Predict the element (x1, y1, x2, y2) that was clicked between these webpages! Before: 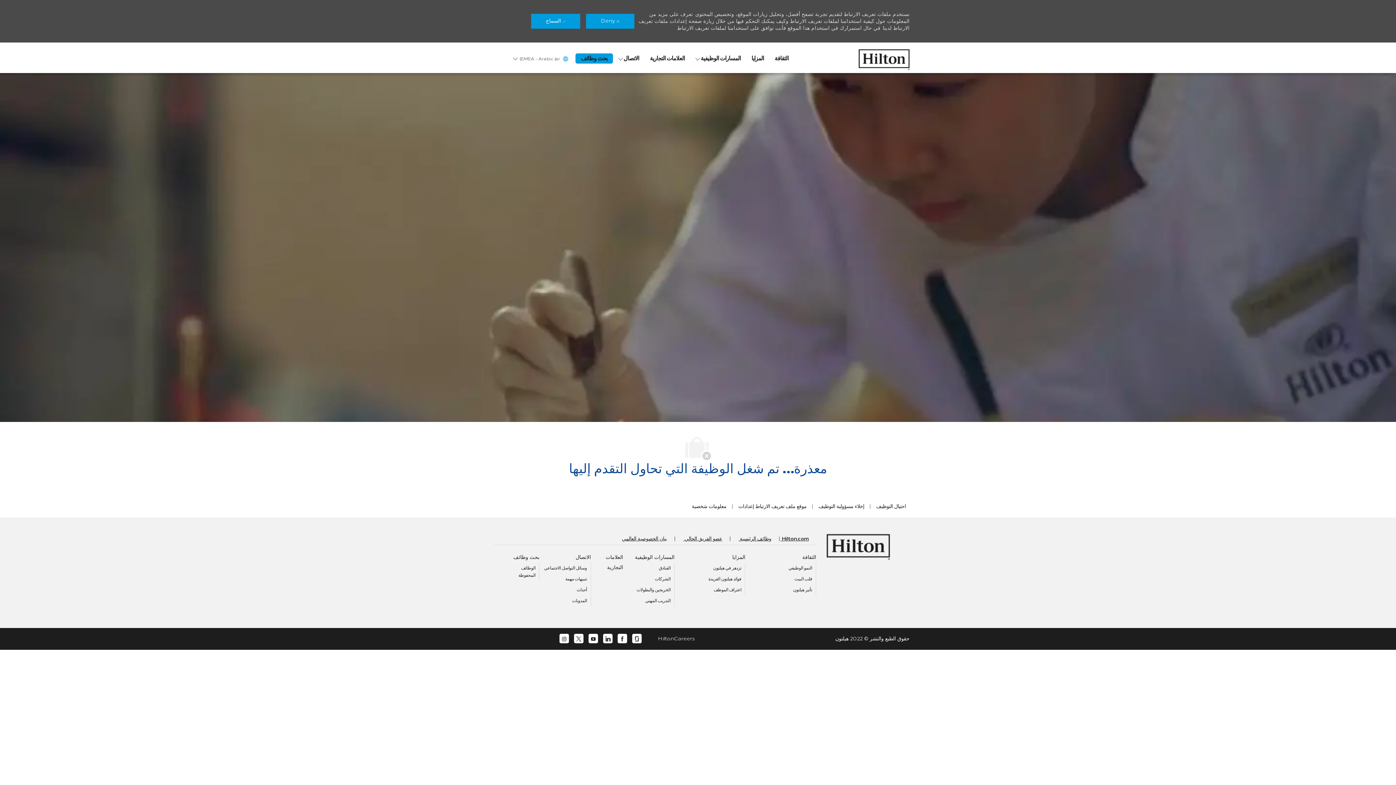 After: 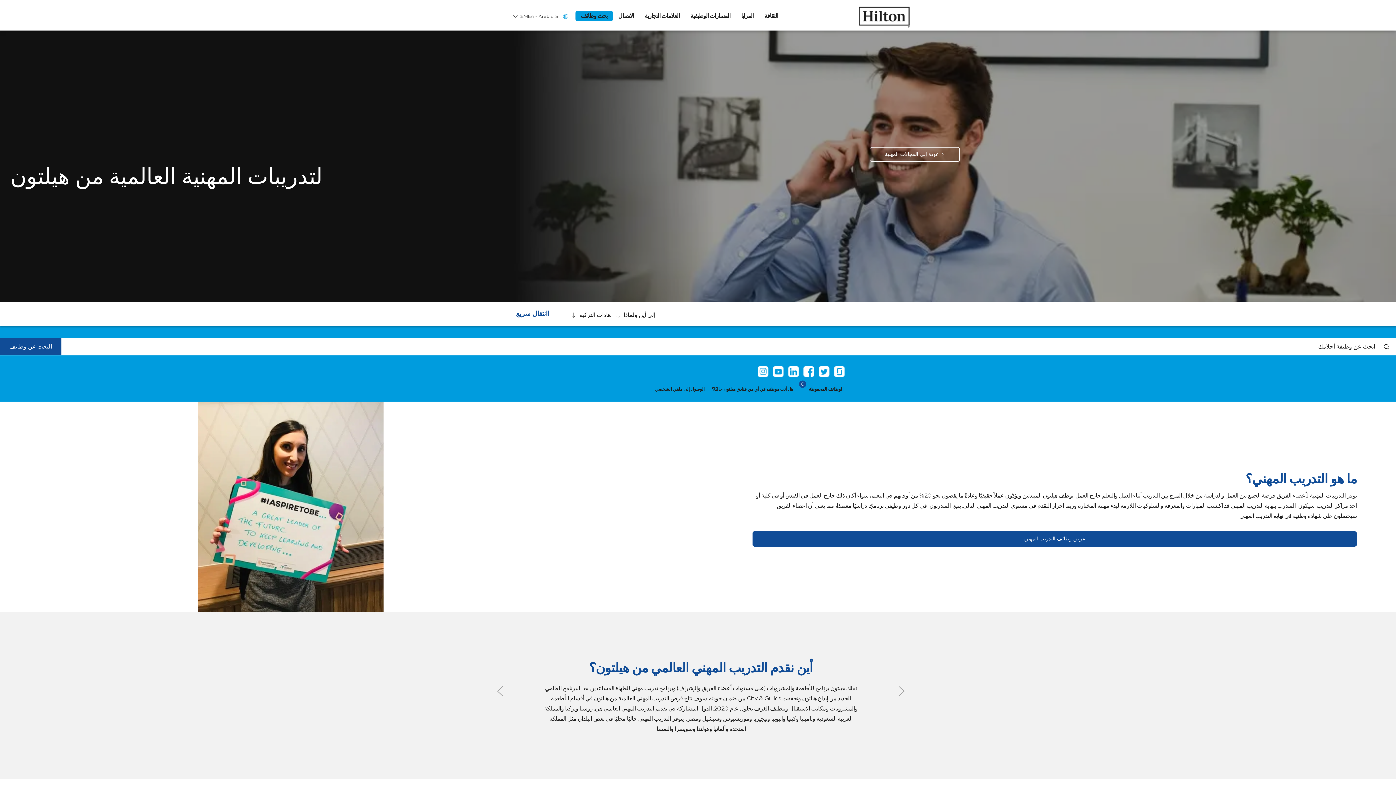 Action: label: التدريب المهني bbox: (645, 598, 670, 603)